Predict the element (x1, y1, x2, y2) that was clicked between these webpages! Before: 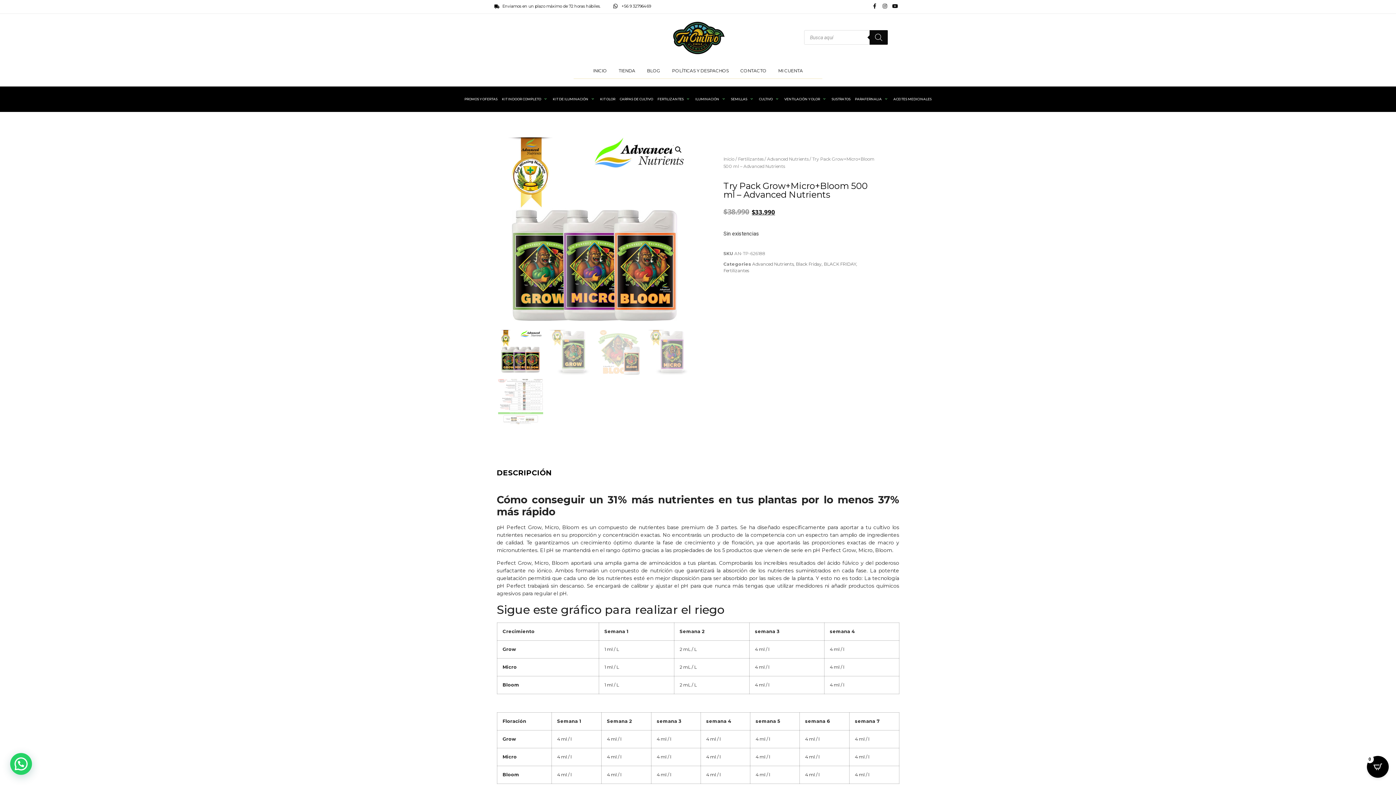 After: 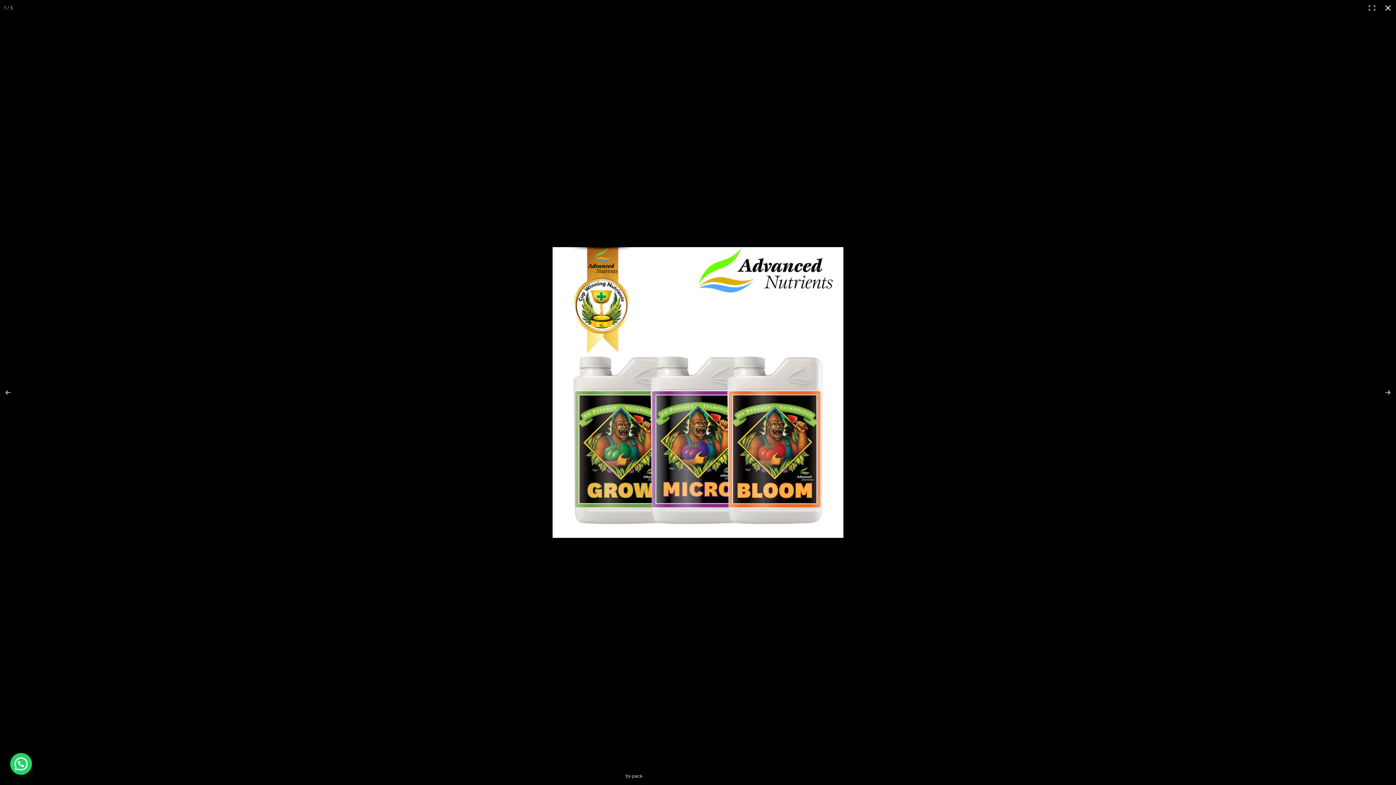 Action: bbox: (672, 143, 685, 156) label: 🔍